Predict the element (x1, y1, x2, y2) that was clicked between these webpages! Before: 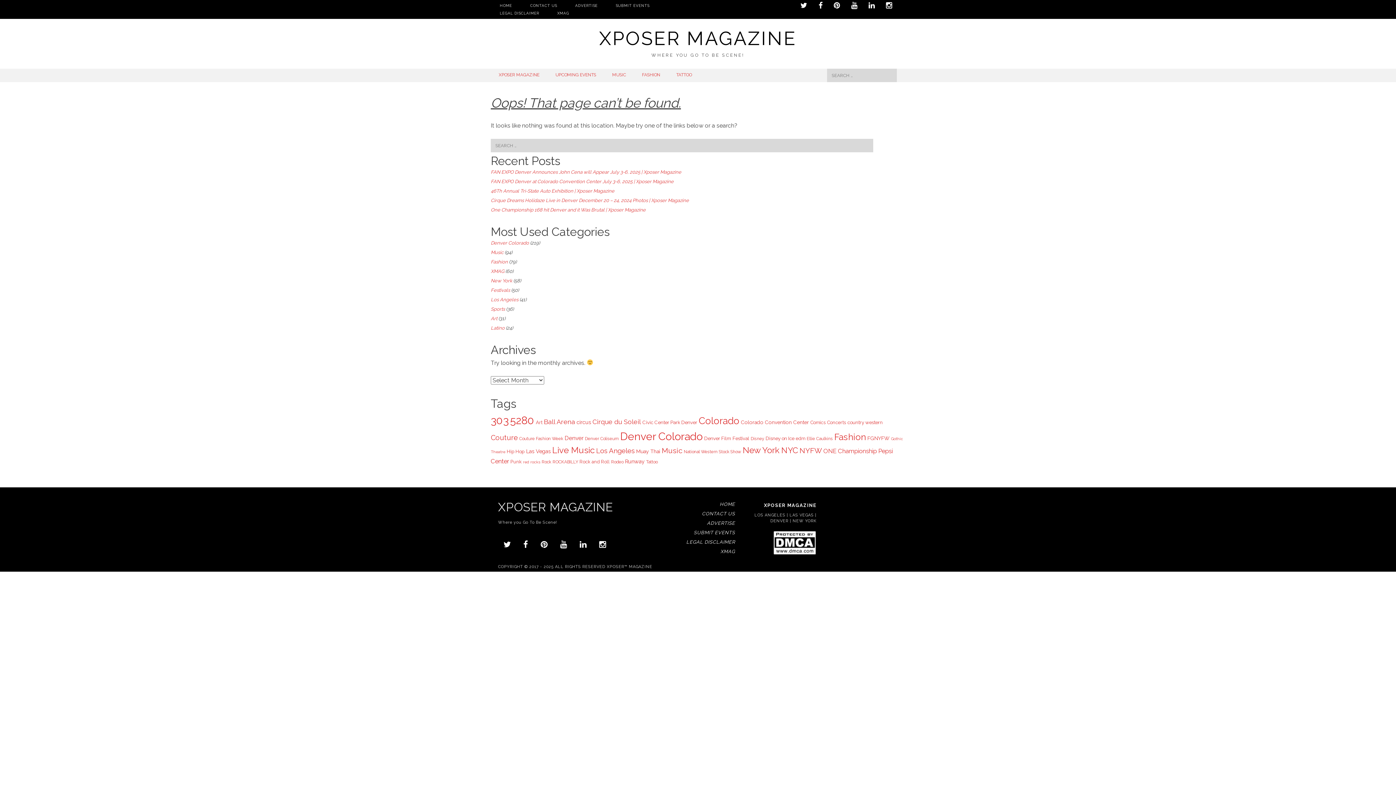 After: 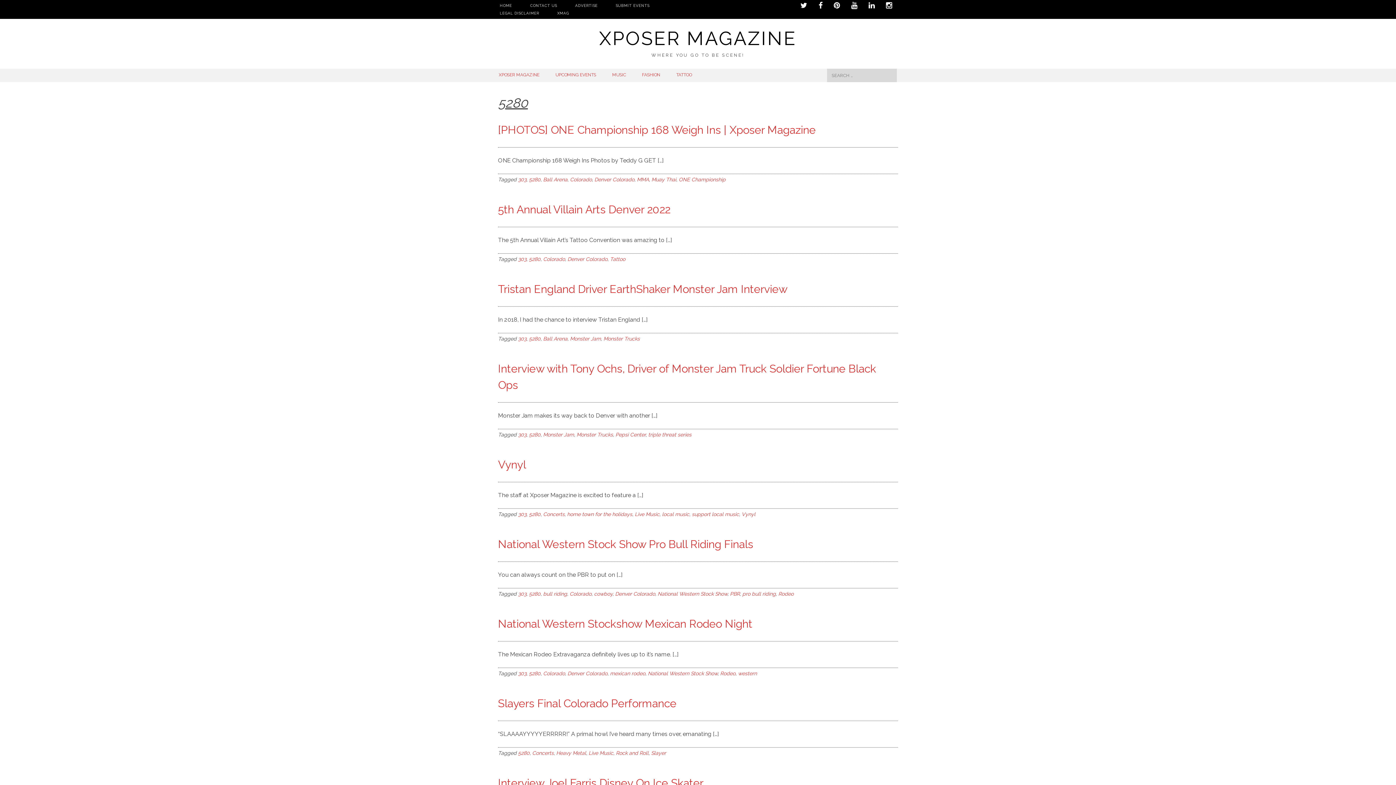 Action: label: 5280 (122 items) bbox: (510, 414, 534, 427)